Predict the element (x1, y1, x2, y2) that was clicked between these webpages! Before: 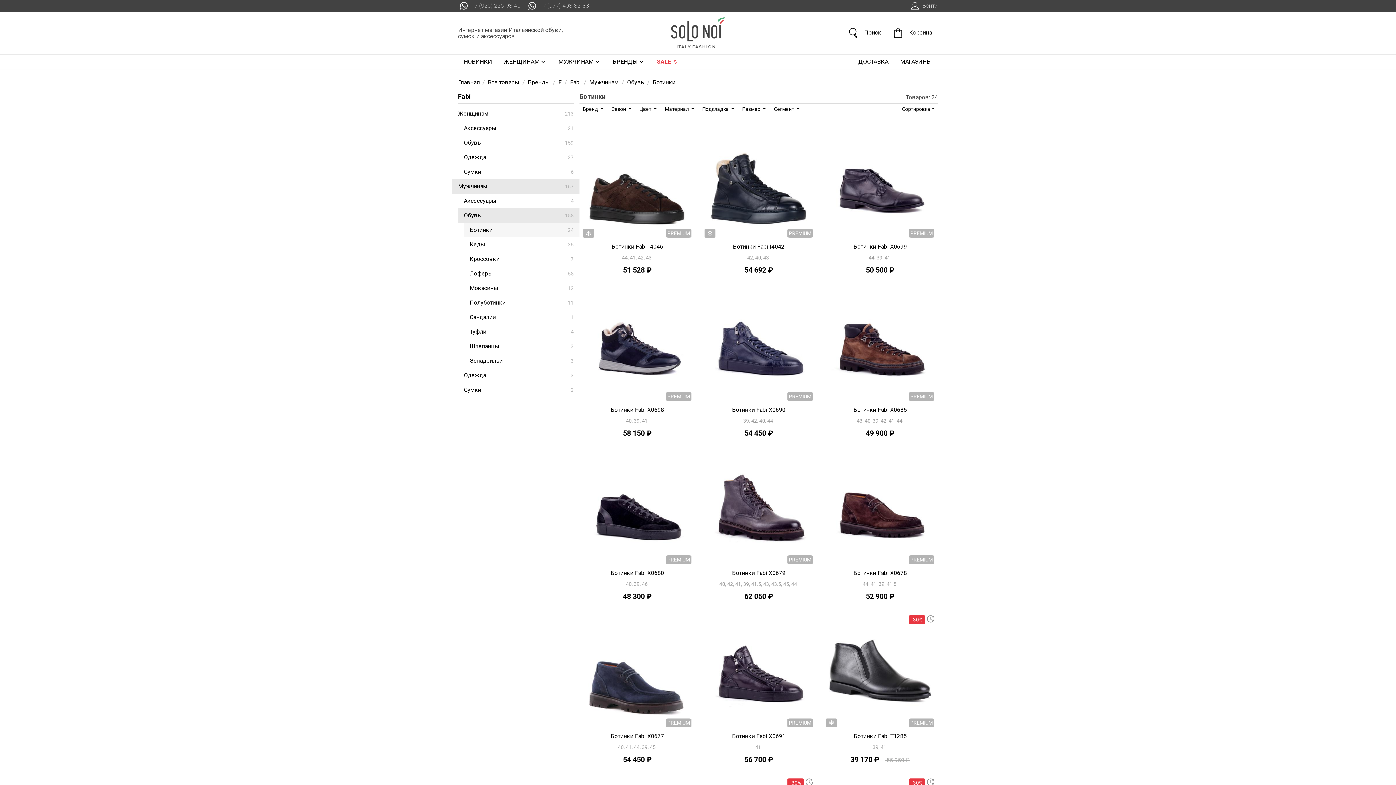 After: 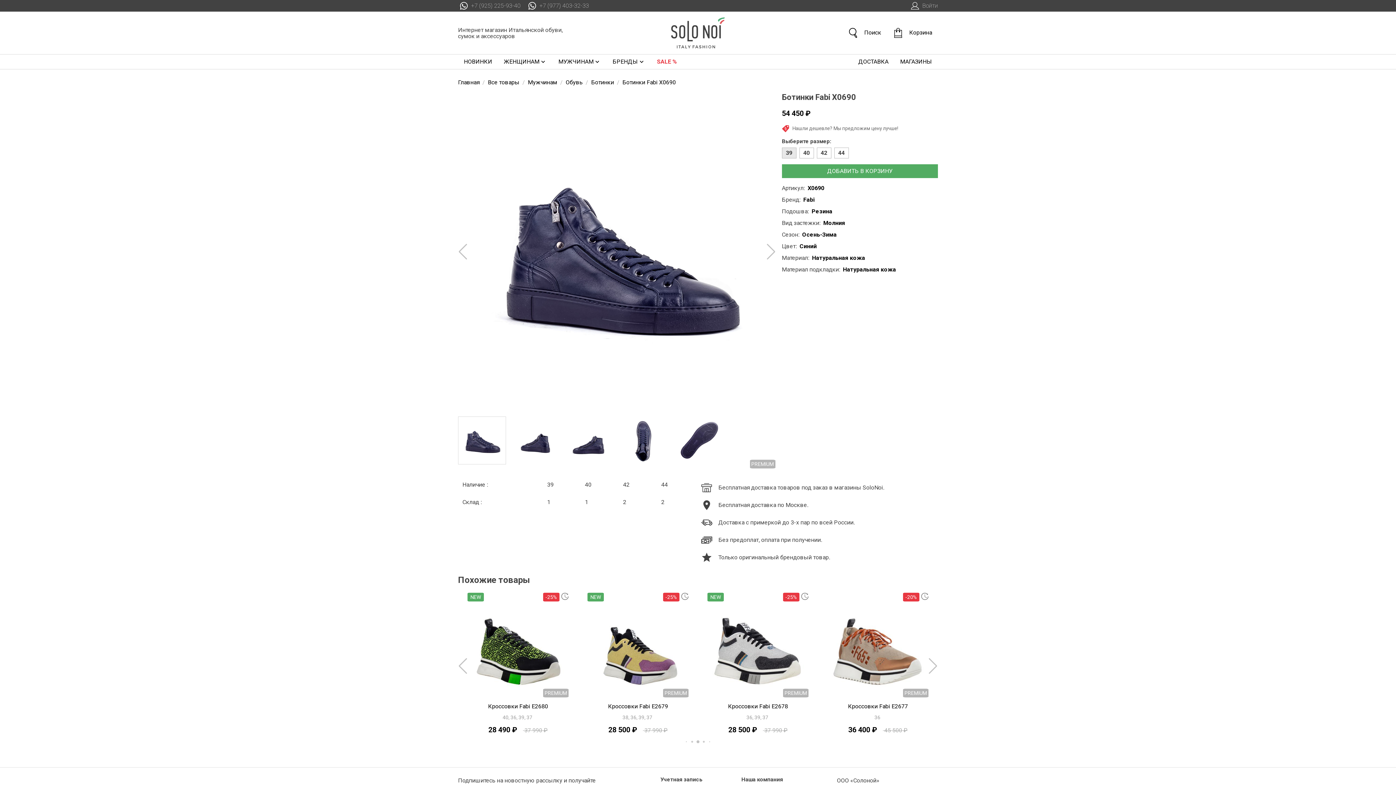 Action: label: Ботинки Fabi X0690 bbox: (704, 405, 813, 414)